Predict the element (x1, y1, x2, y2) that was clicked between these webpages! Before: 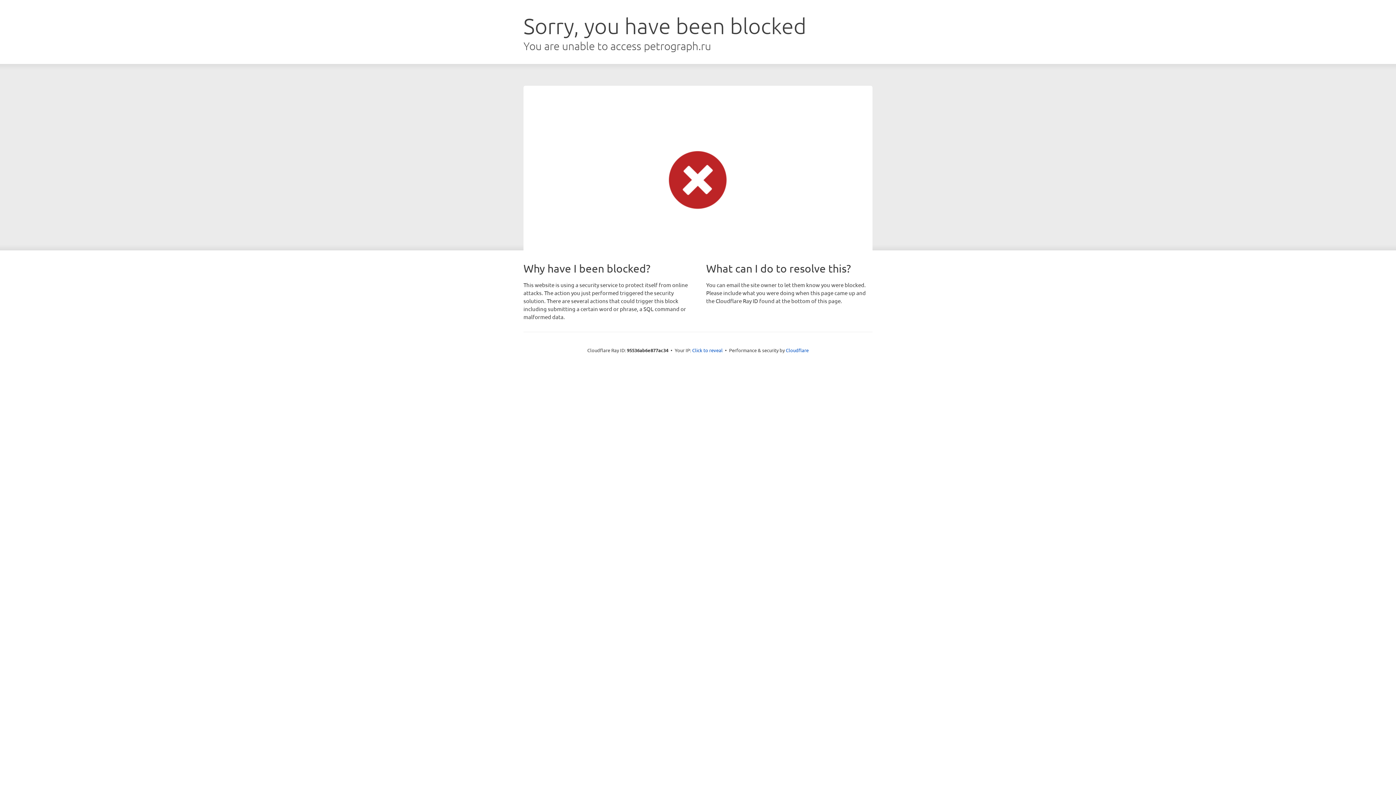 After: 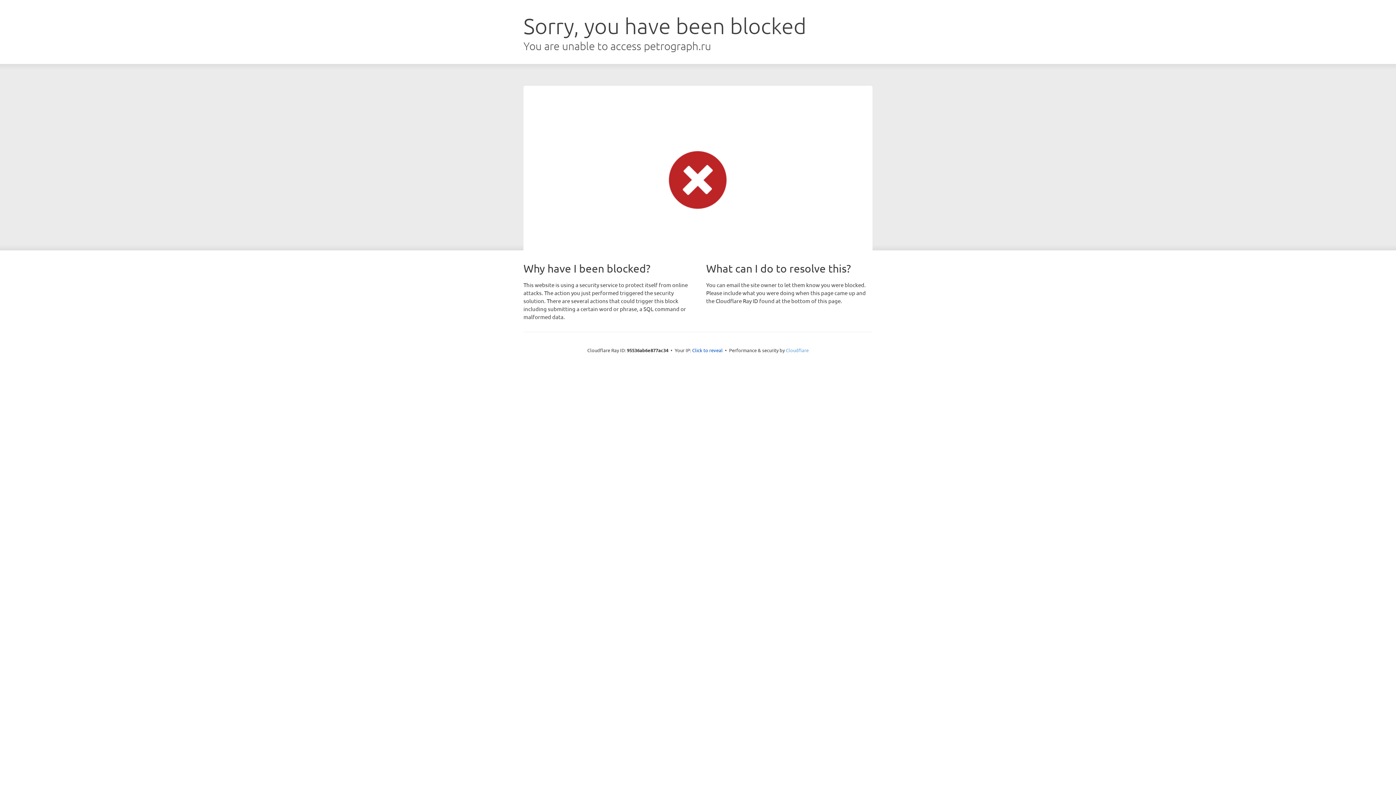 Action: label: Cloudflare bbox: (786, 347, 808, 353)